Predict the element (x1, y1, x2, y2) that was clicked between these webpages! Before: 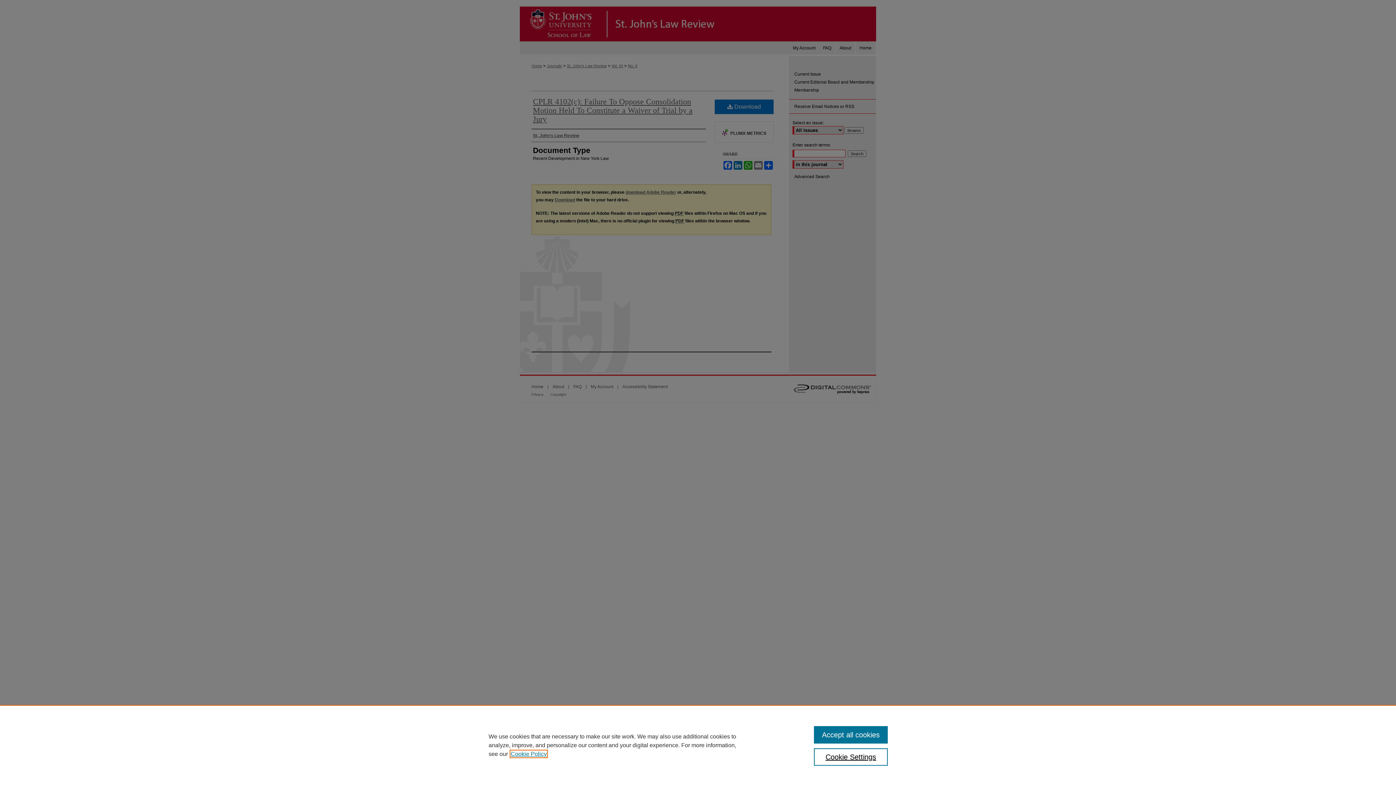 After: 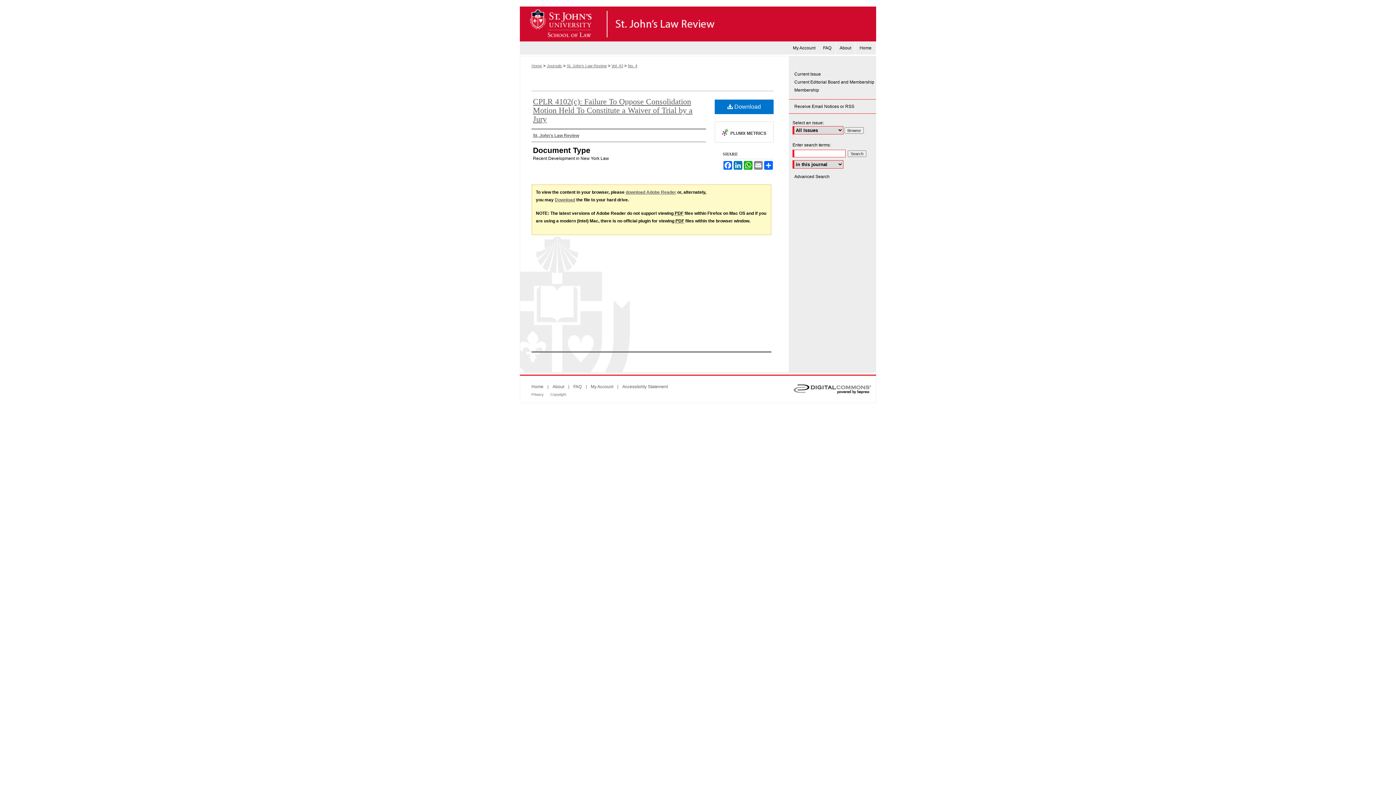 Action: label: Accept all cookies bbox: (814, 726, 887, 744)